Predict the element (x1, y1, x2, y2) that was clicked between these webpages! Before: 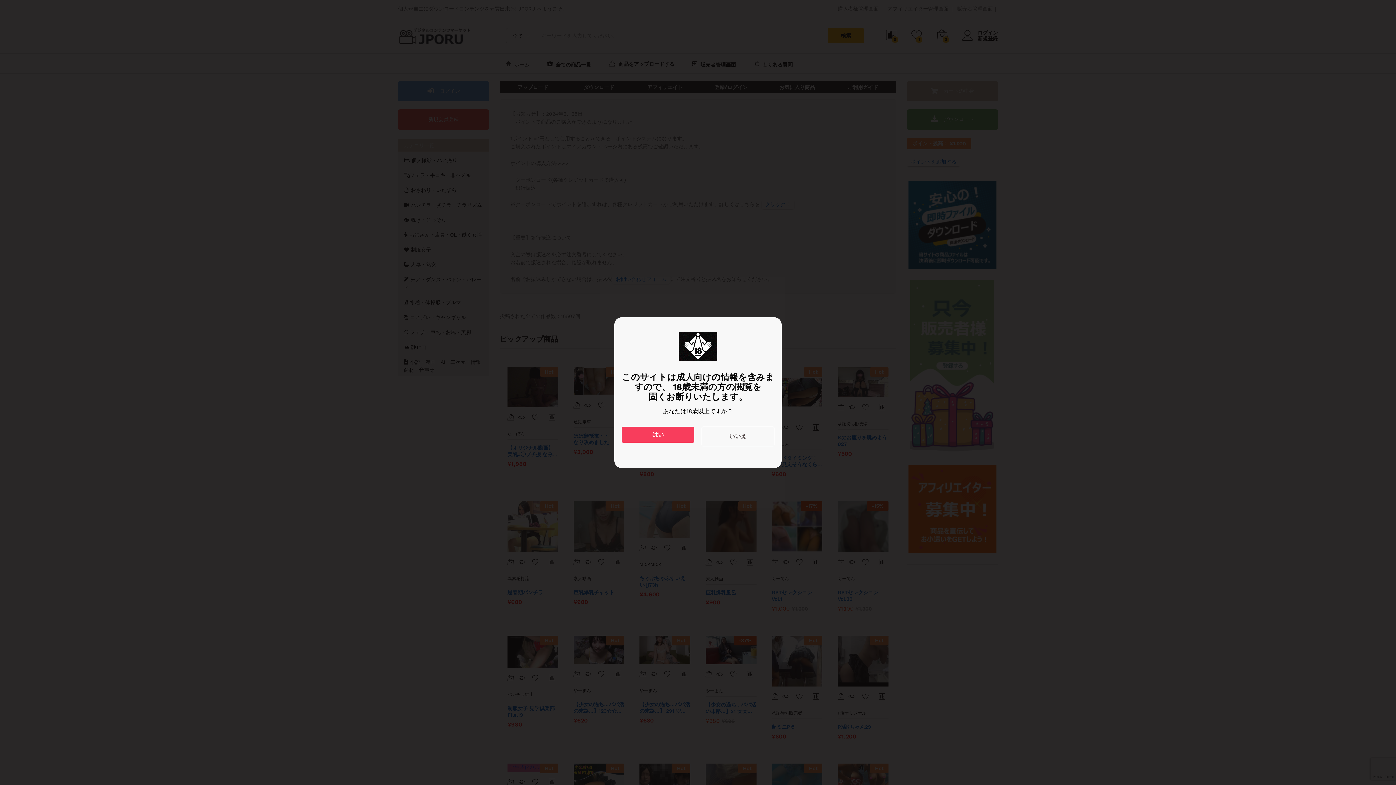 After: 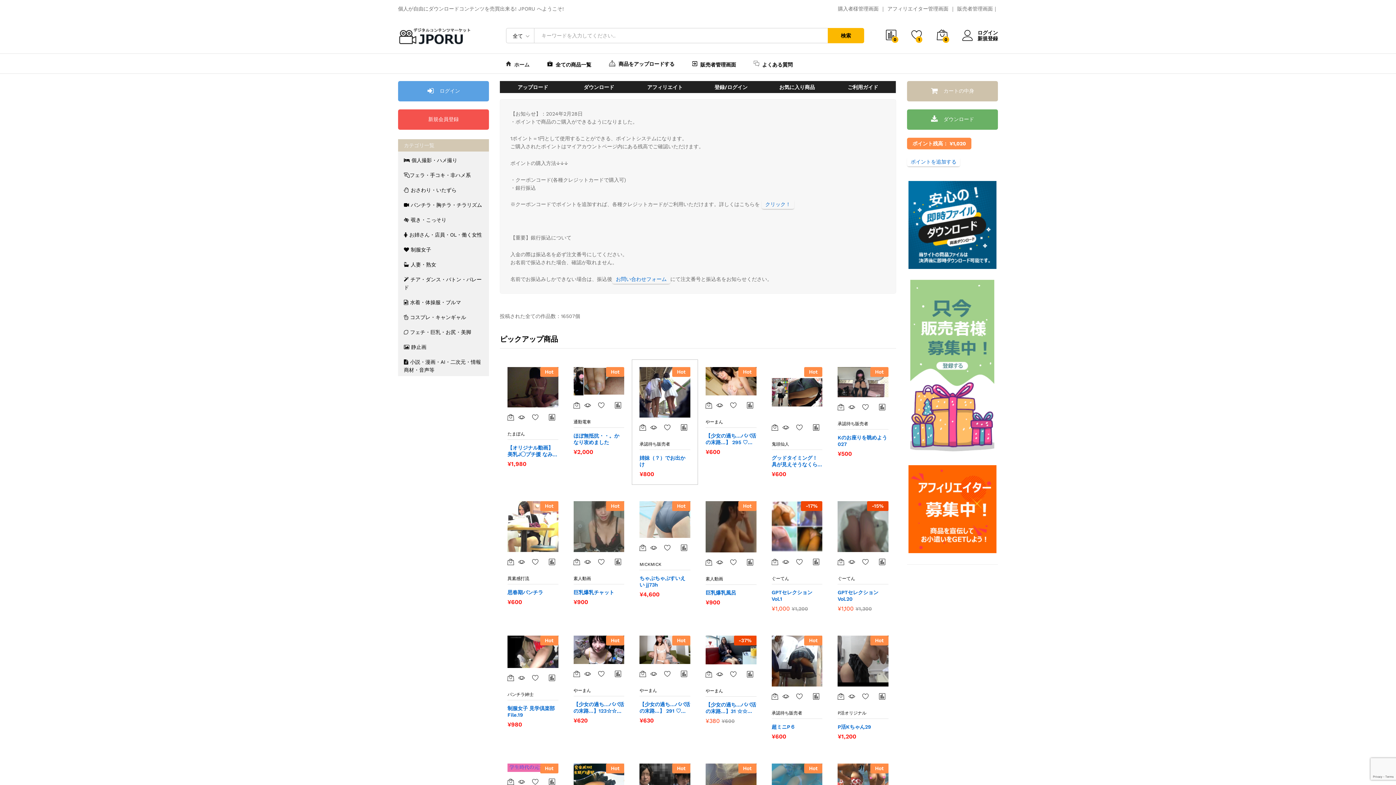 Action: label: はい bbox: (621, 426, 694, 442)